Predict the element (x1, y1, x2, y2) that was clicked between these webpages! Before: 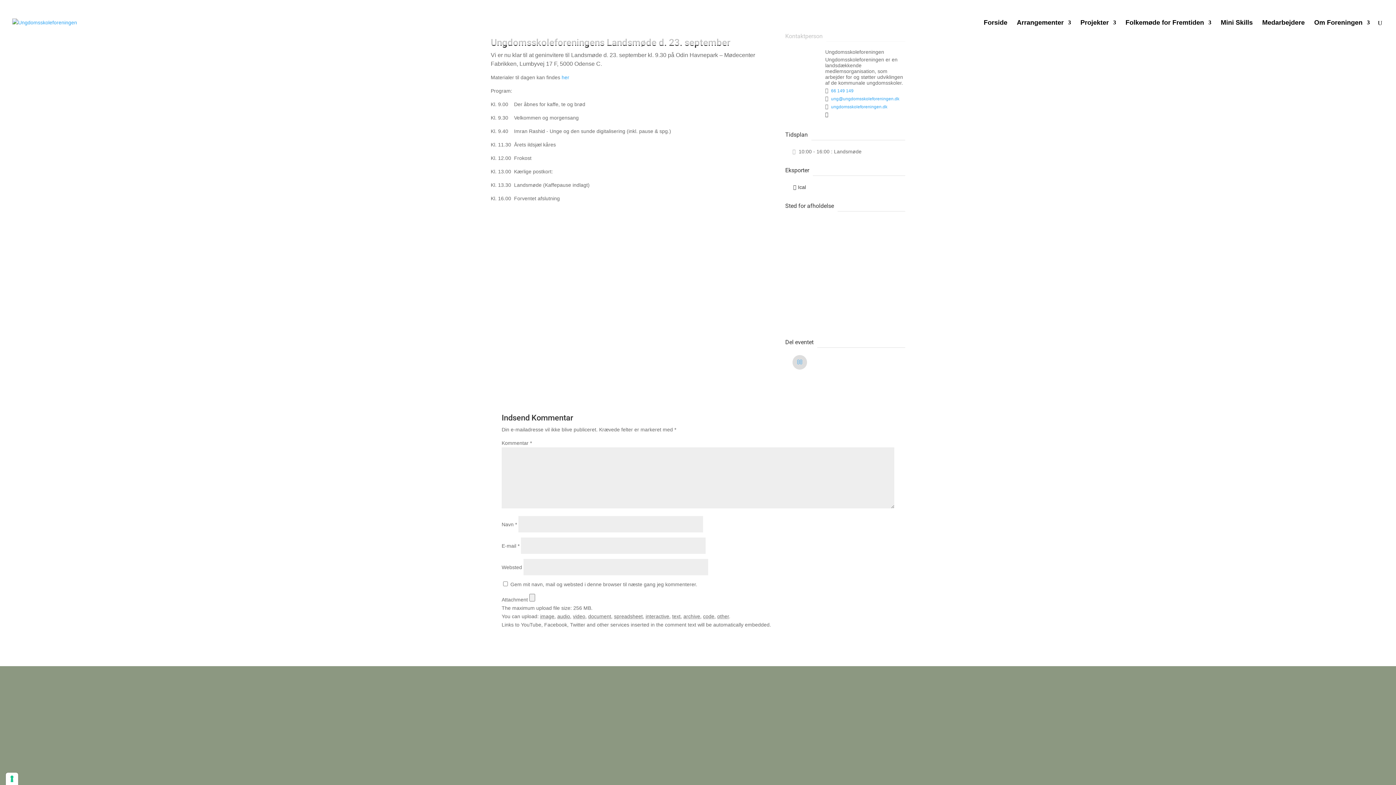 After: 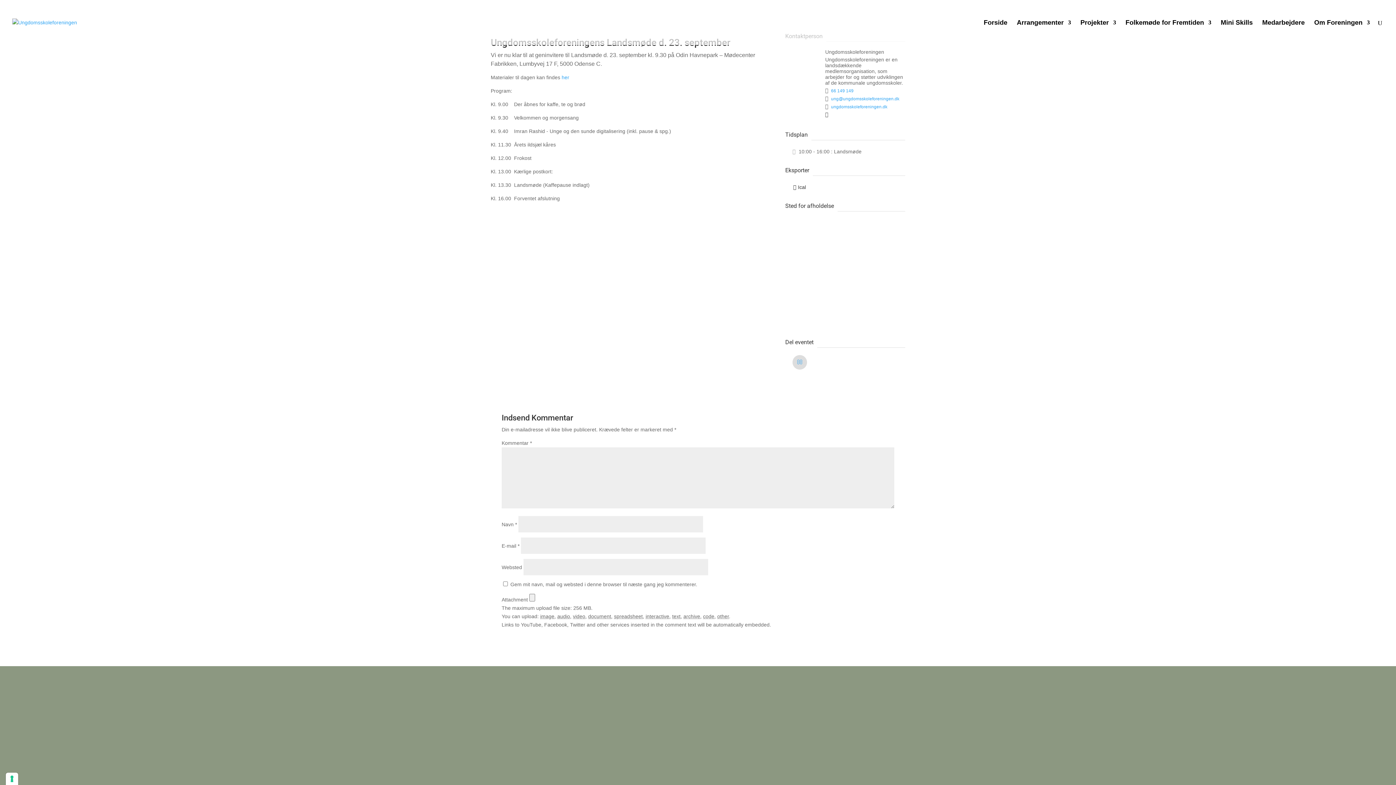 Action: bbox: (825, 111, 830, 117)